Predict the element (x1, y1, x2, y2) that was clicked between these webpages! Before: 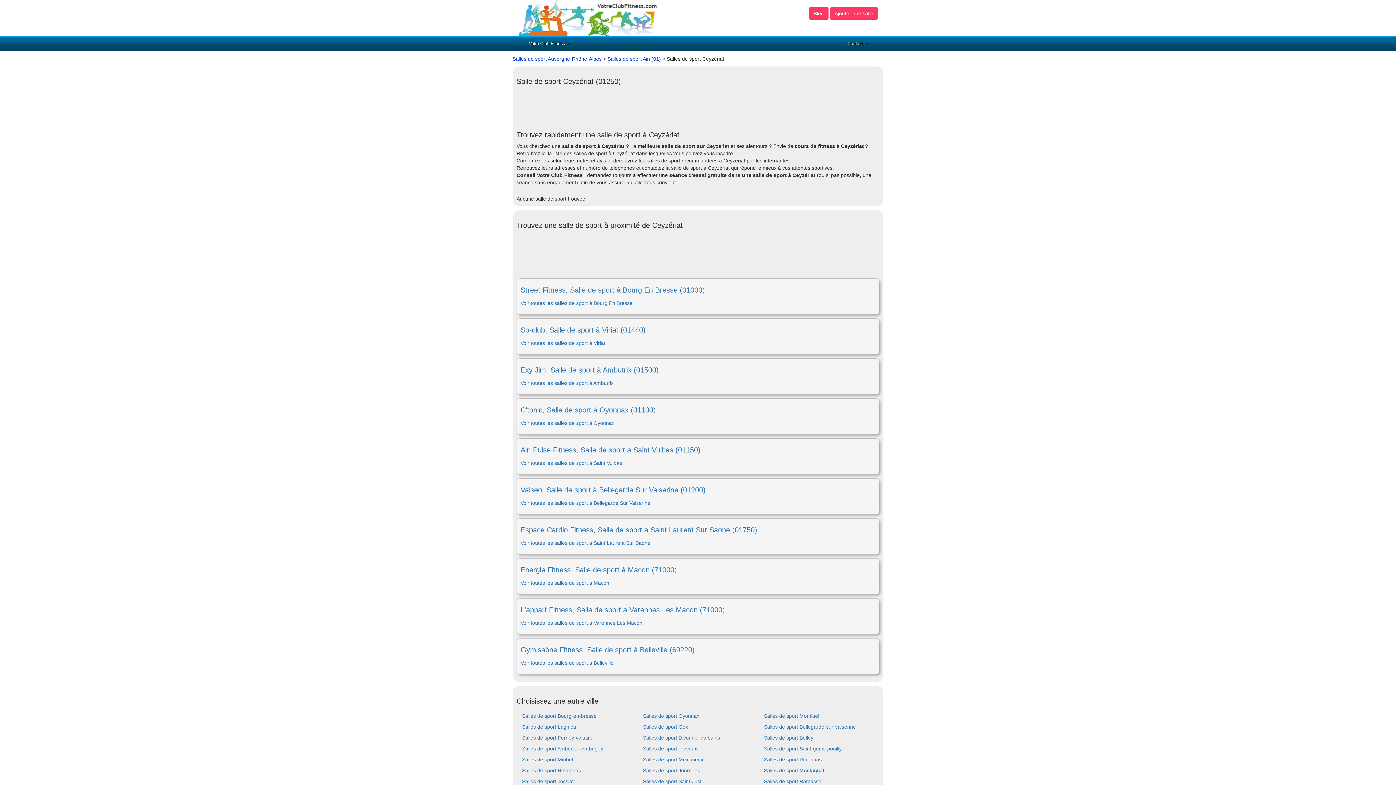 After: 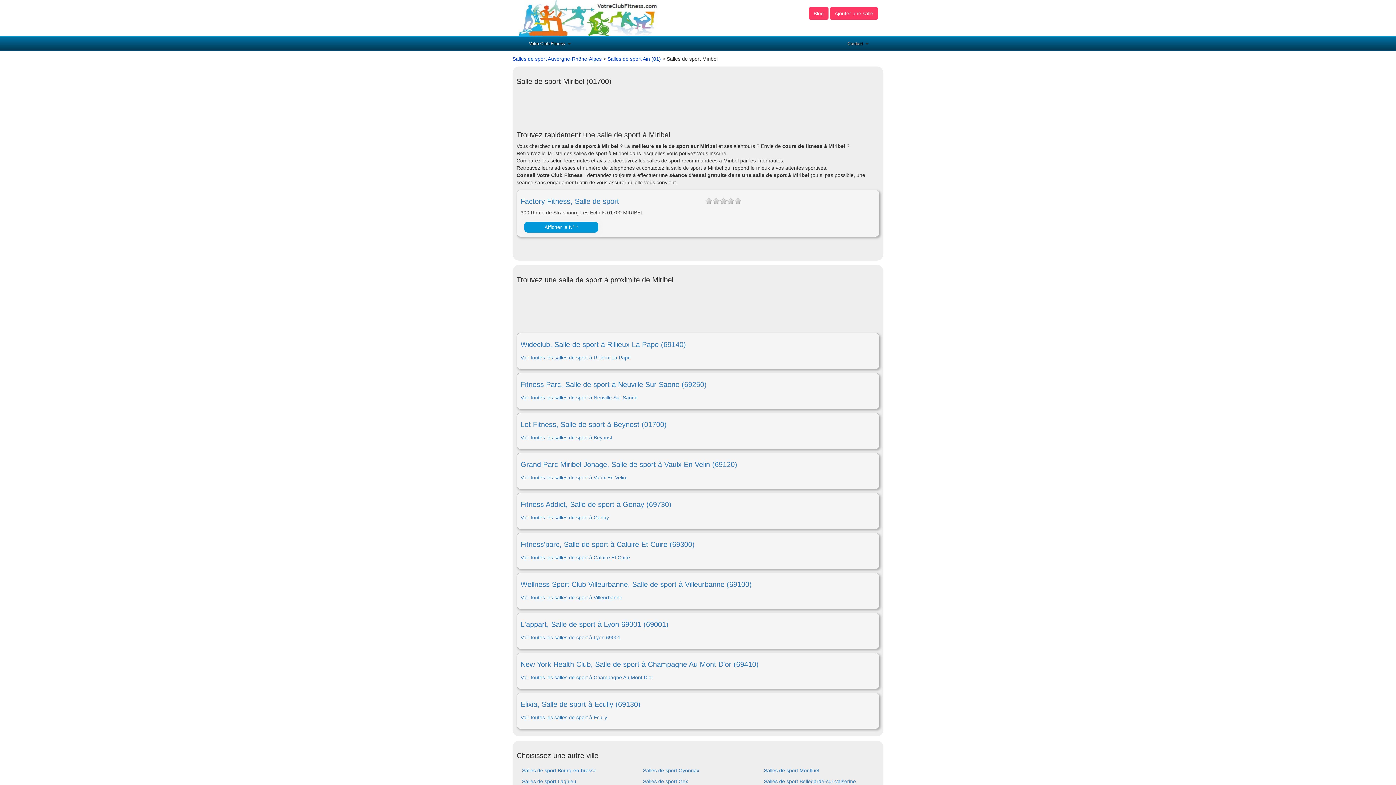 Action: label: Salles de sport Miribel bbox: (522, 757, 573, 762)